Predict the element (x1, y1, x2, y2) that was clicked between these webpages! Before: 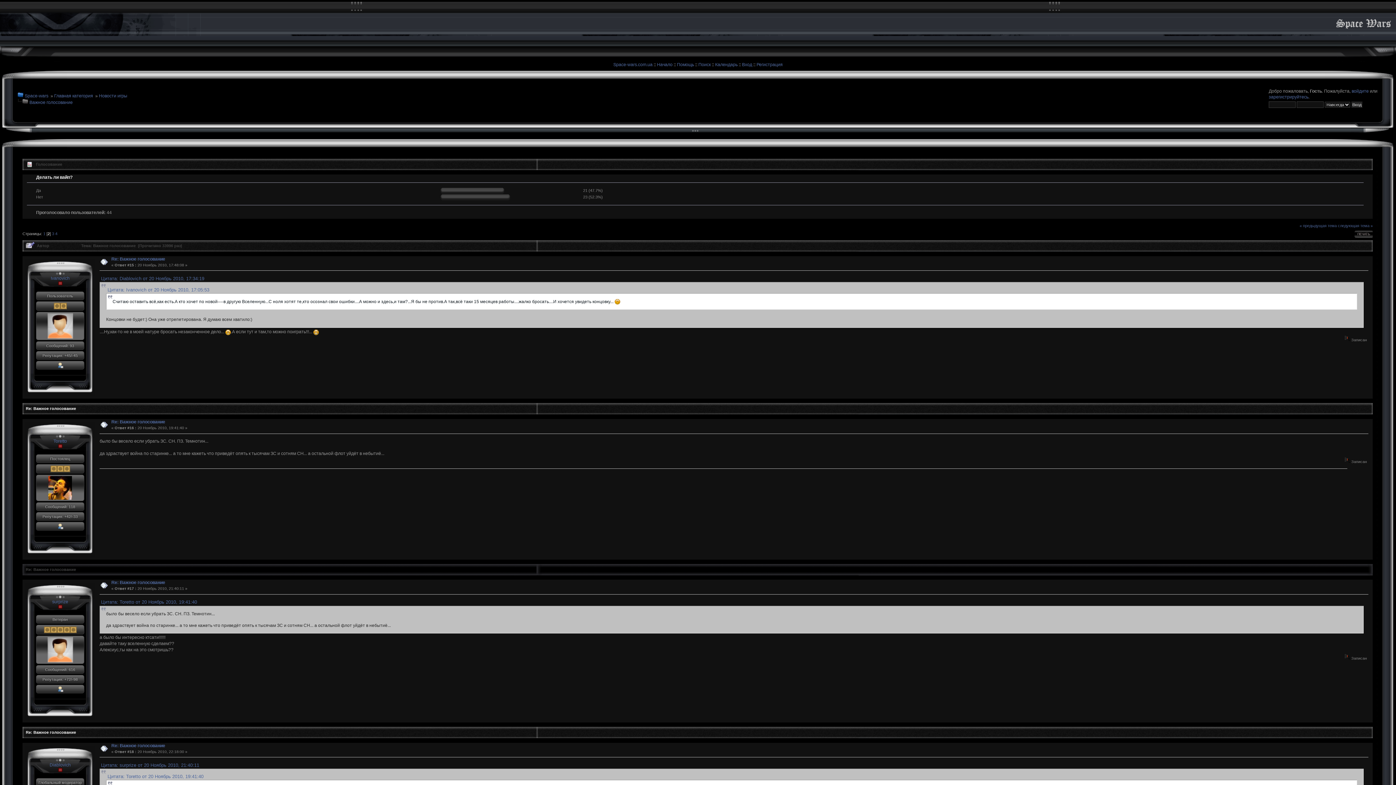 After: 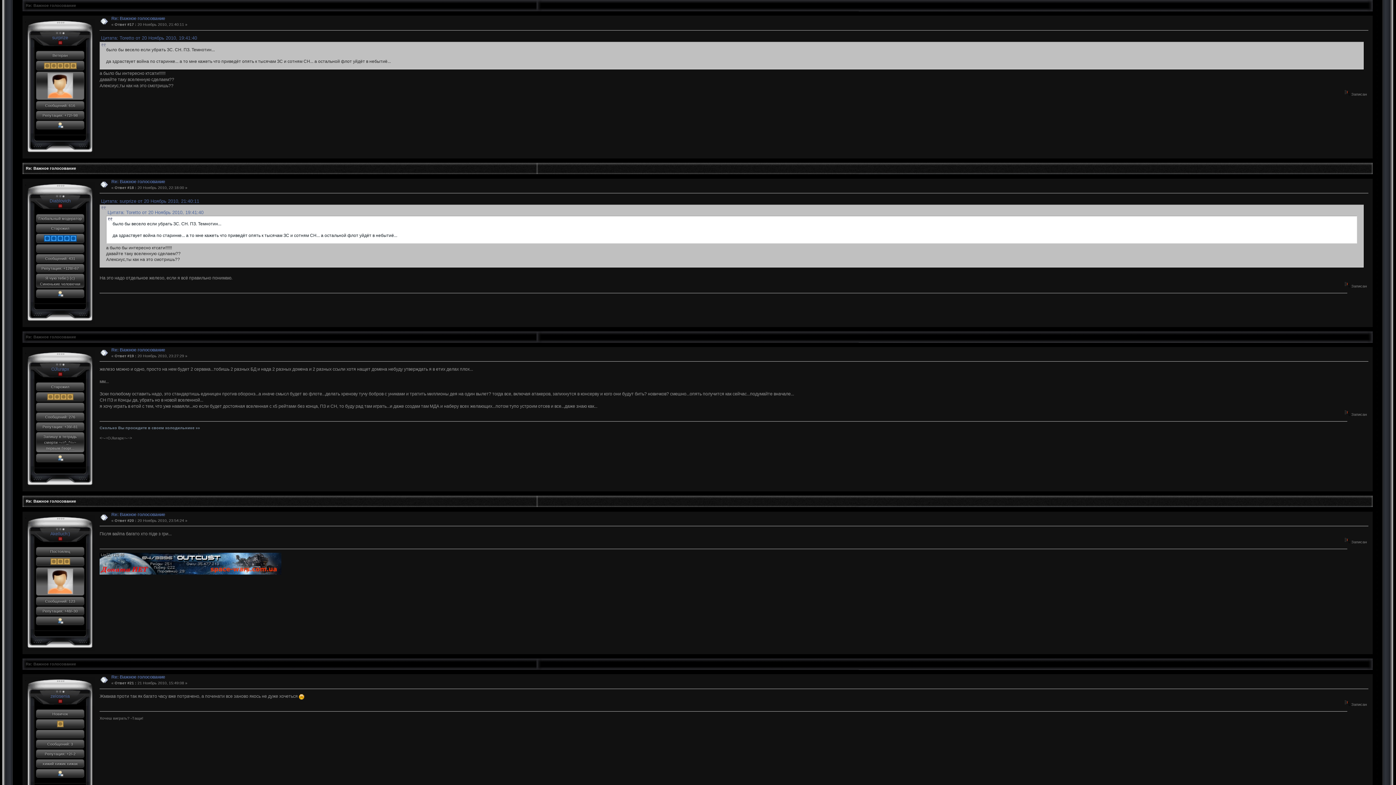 Action: label: Re: Важное голосование bbox: (111, 580, 165, 585)